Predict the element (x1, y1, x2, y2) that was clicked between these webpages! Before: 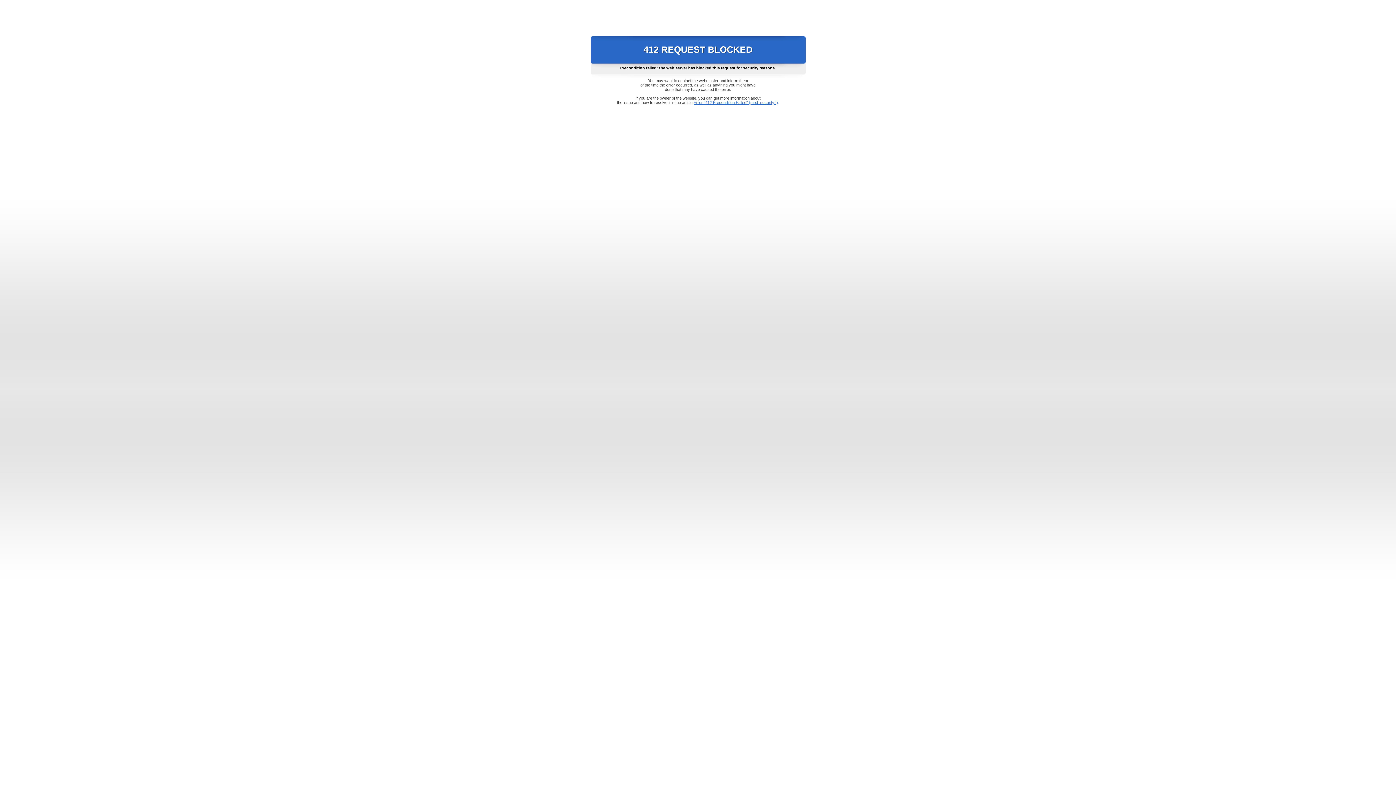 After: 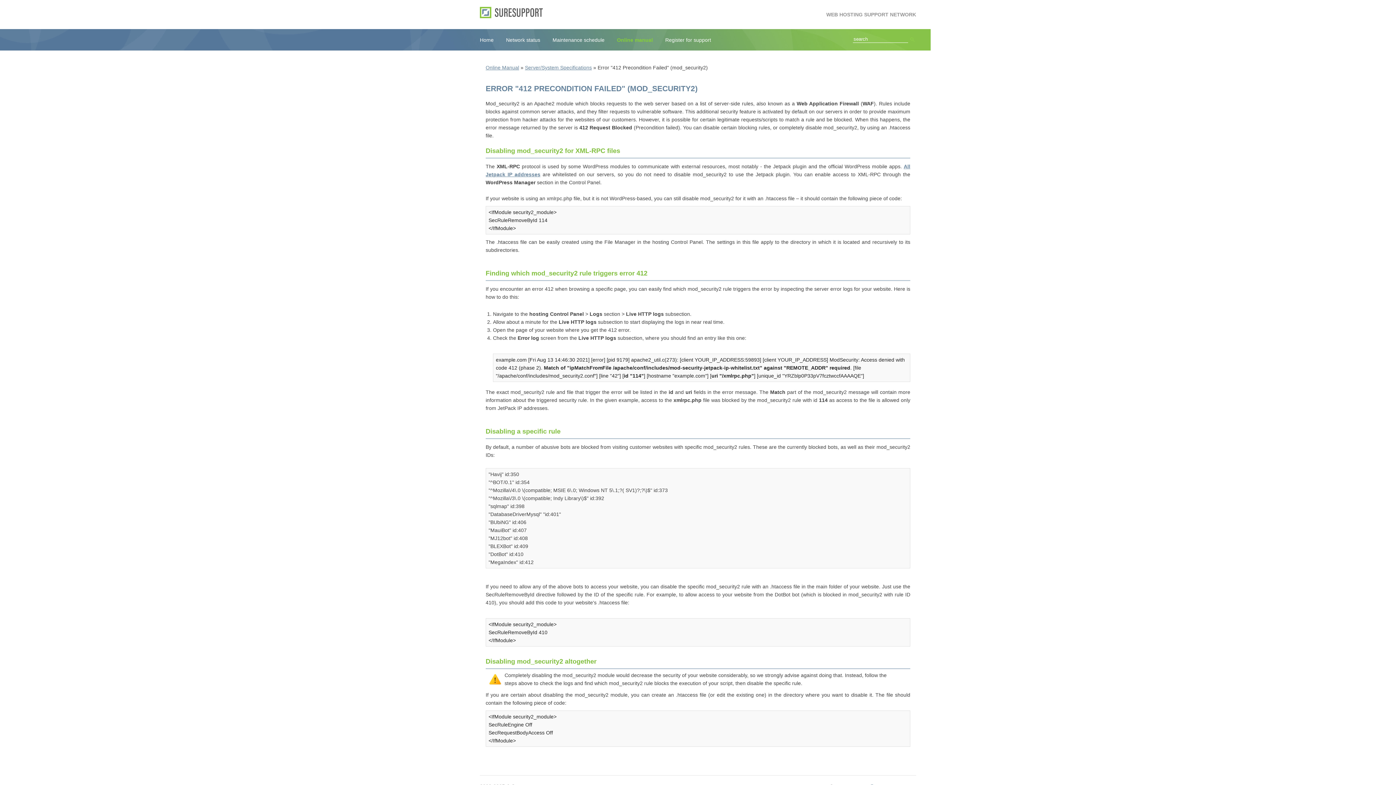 Action: label: Error "412 Precondition Failed" (mod_security2) bbox: (693, 100, 778, 104)